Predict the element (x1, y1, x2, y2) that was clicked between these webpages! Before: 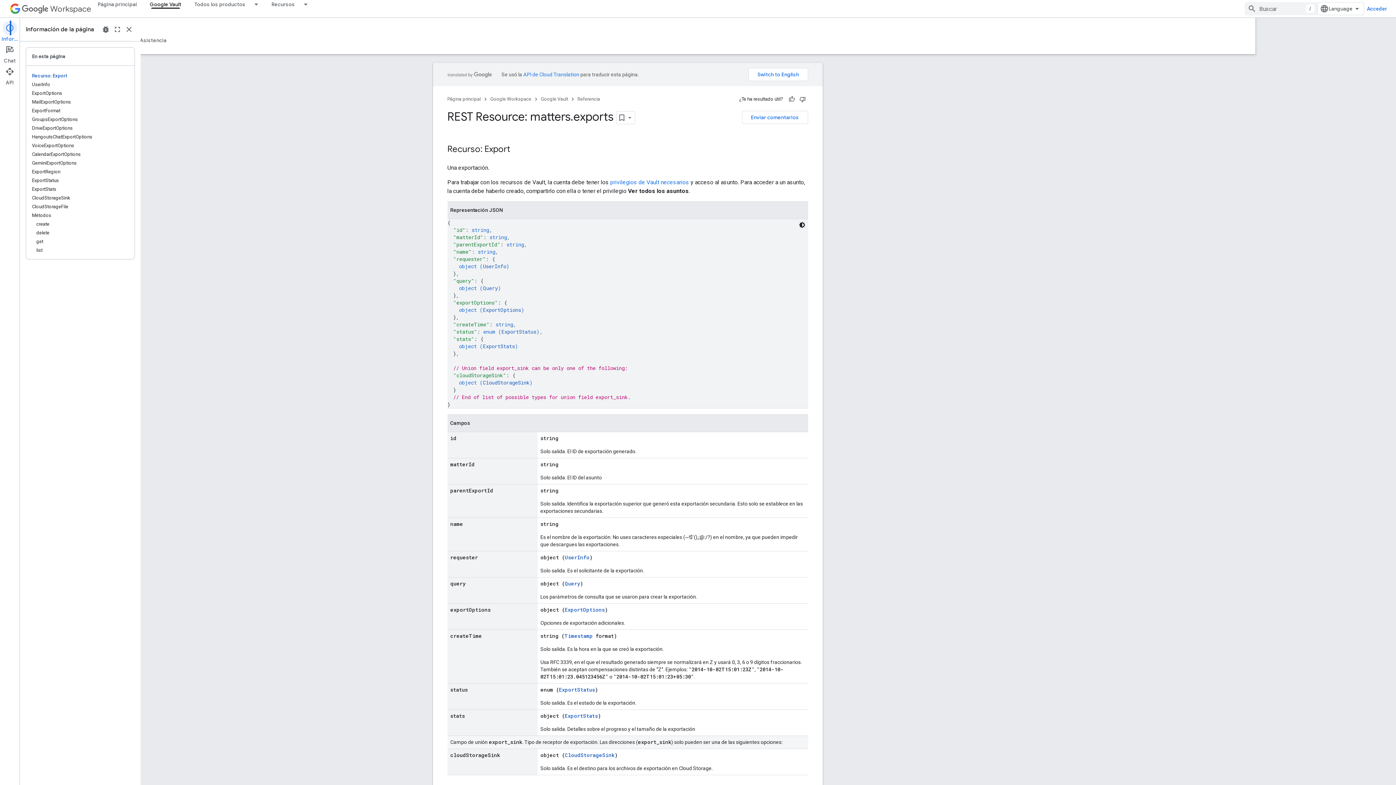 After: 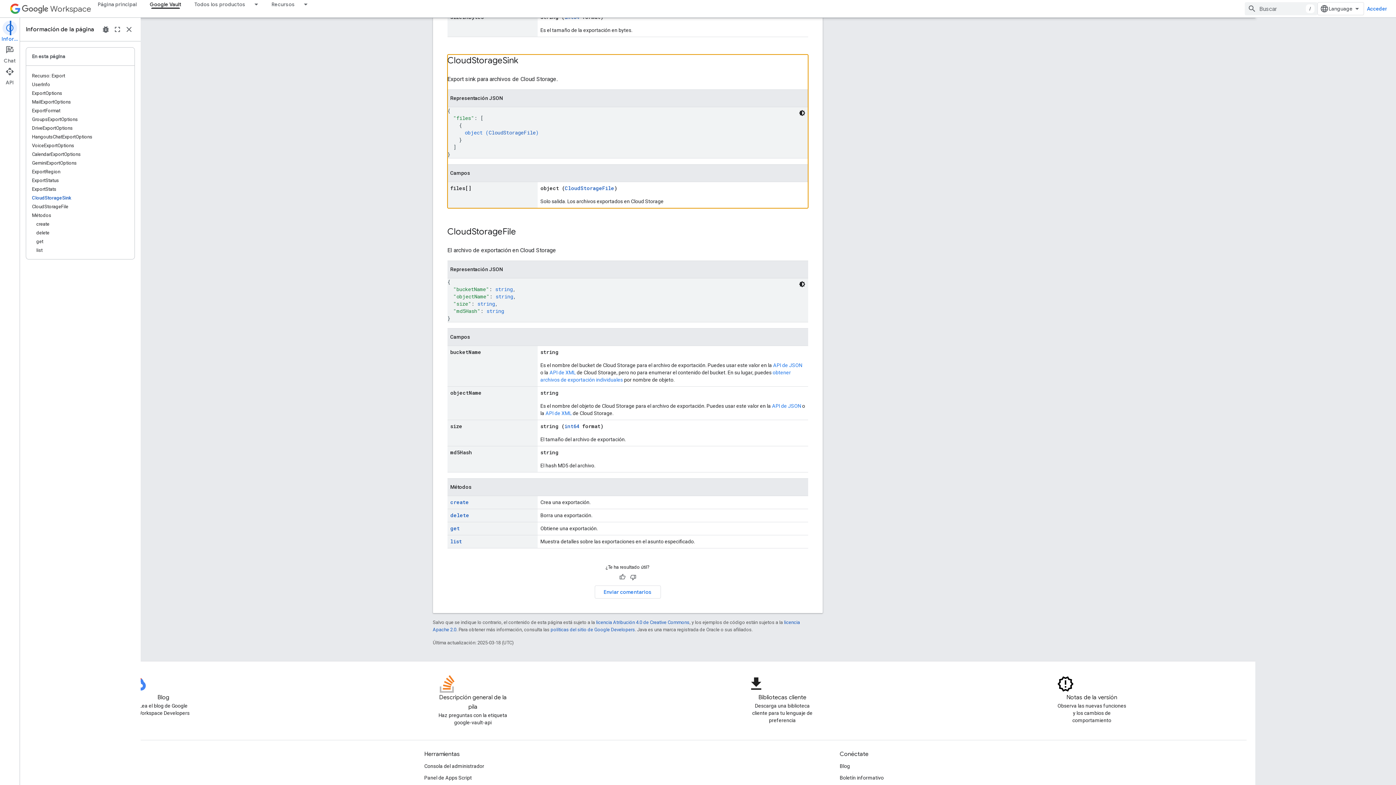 Action: label: CloudStorageSink bbox: (564, 751, 614, 758)